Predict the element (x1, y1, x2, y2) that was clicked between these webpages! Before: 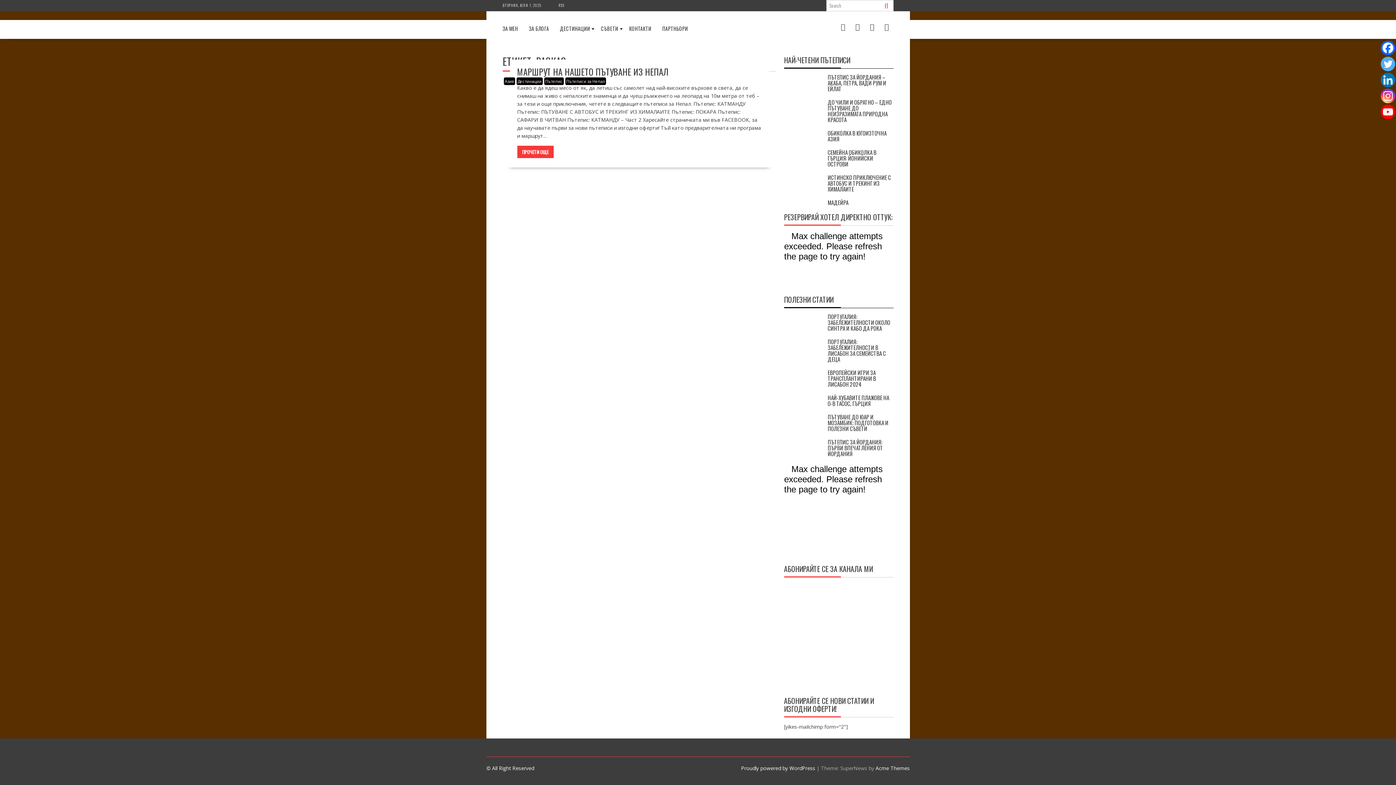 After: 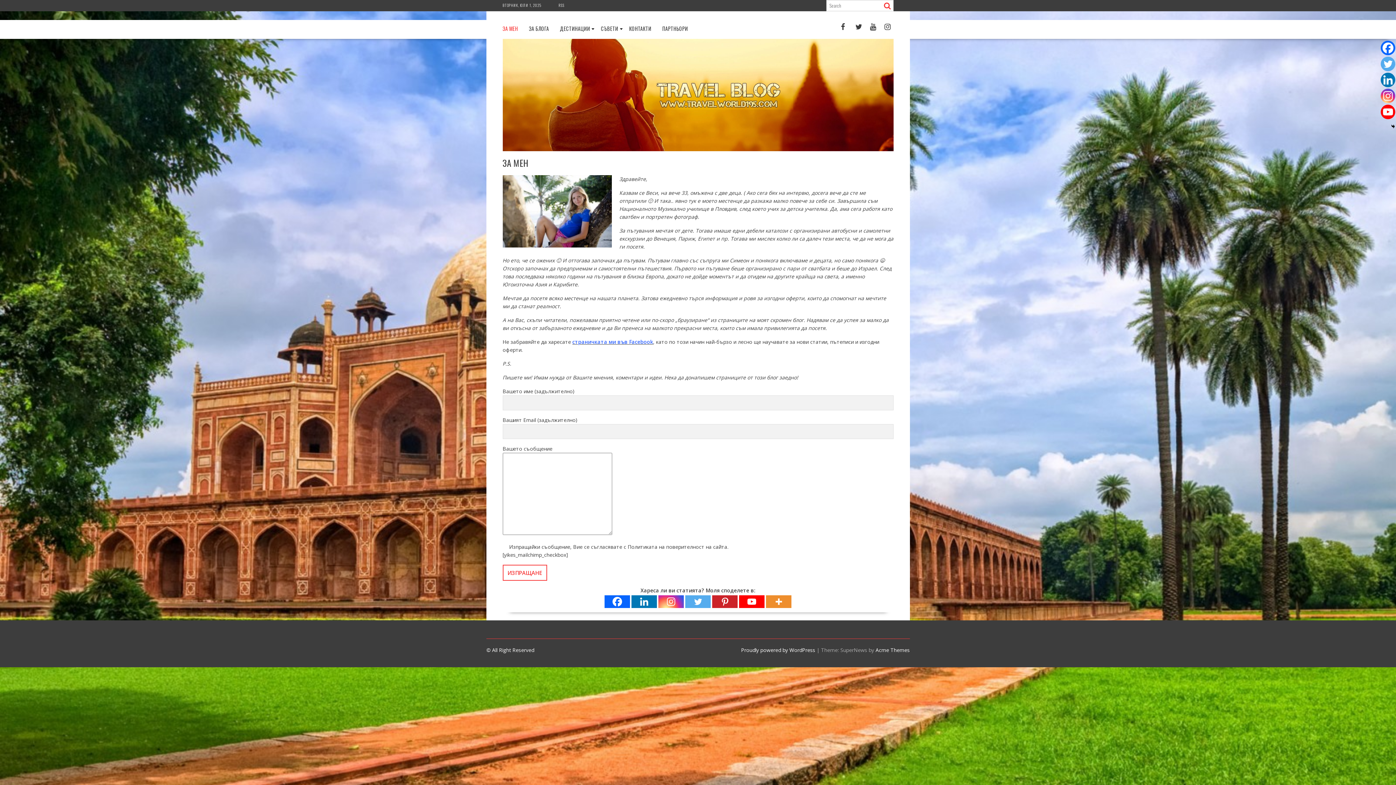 Action: bbox: (497, 20, 523, 37) label: ЗА МЕН